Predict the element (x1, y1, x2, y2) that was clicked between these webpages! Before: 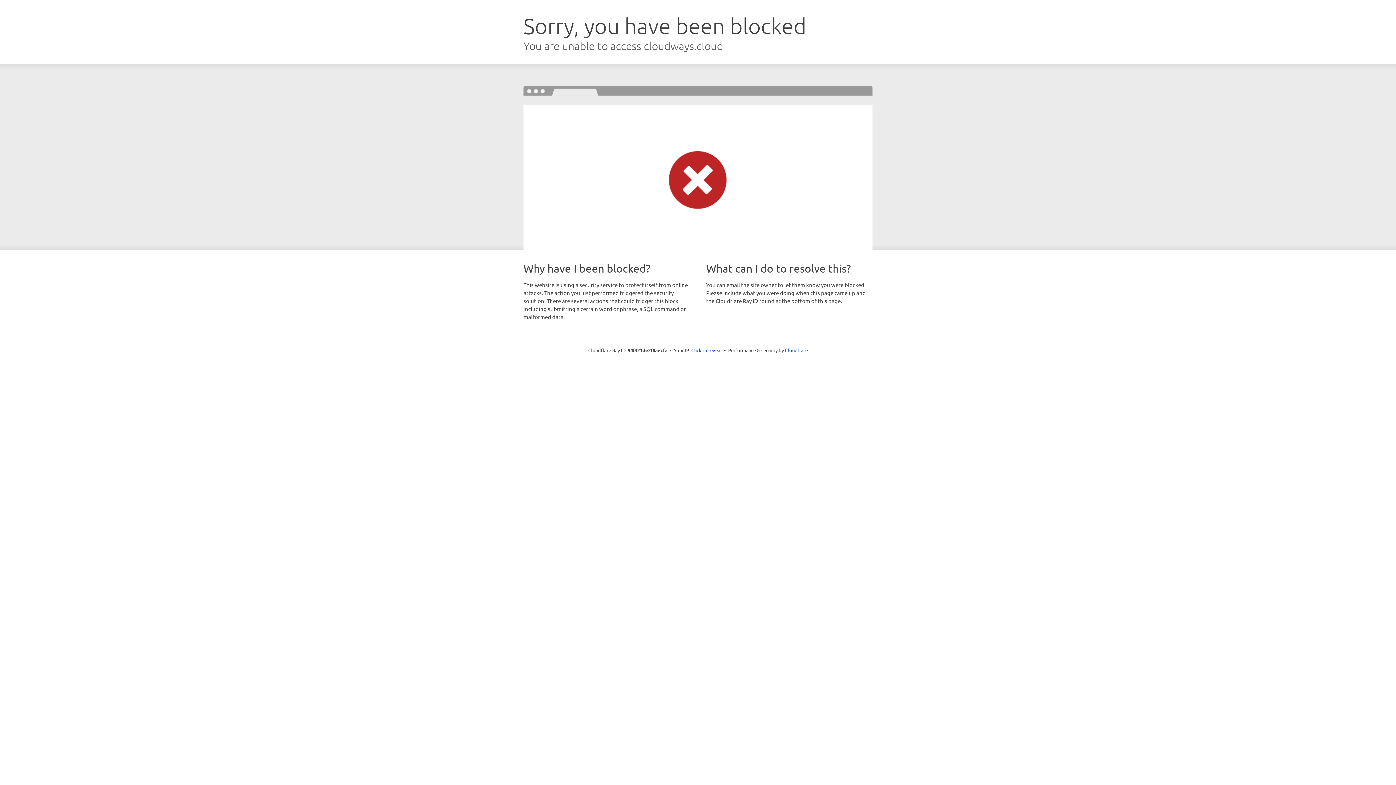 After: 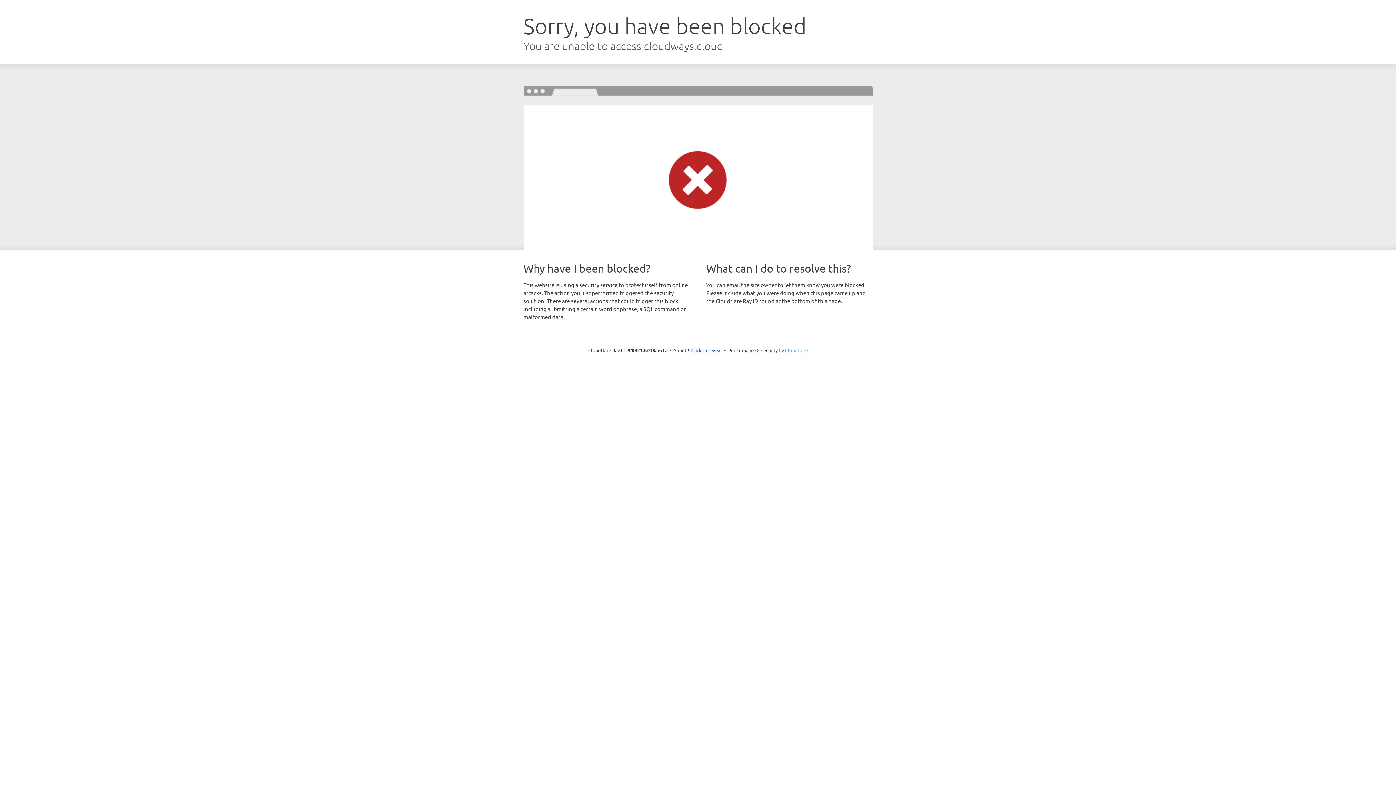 Action: label: Cloudflare bbox: (785, 347, 808, 353)